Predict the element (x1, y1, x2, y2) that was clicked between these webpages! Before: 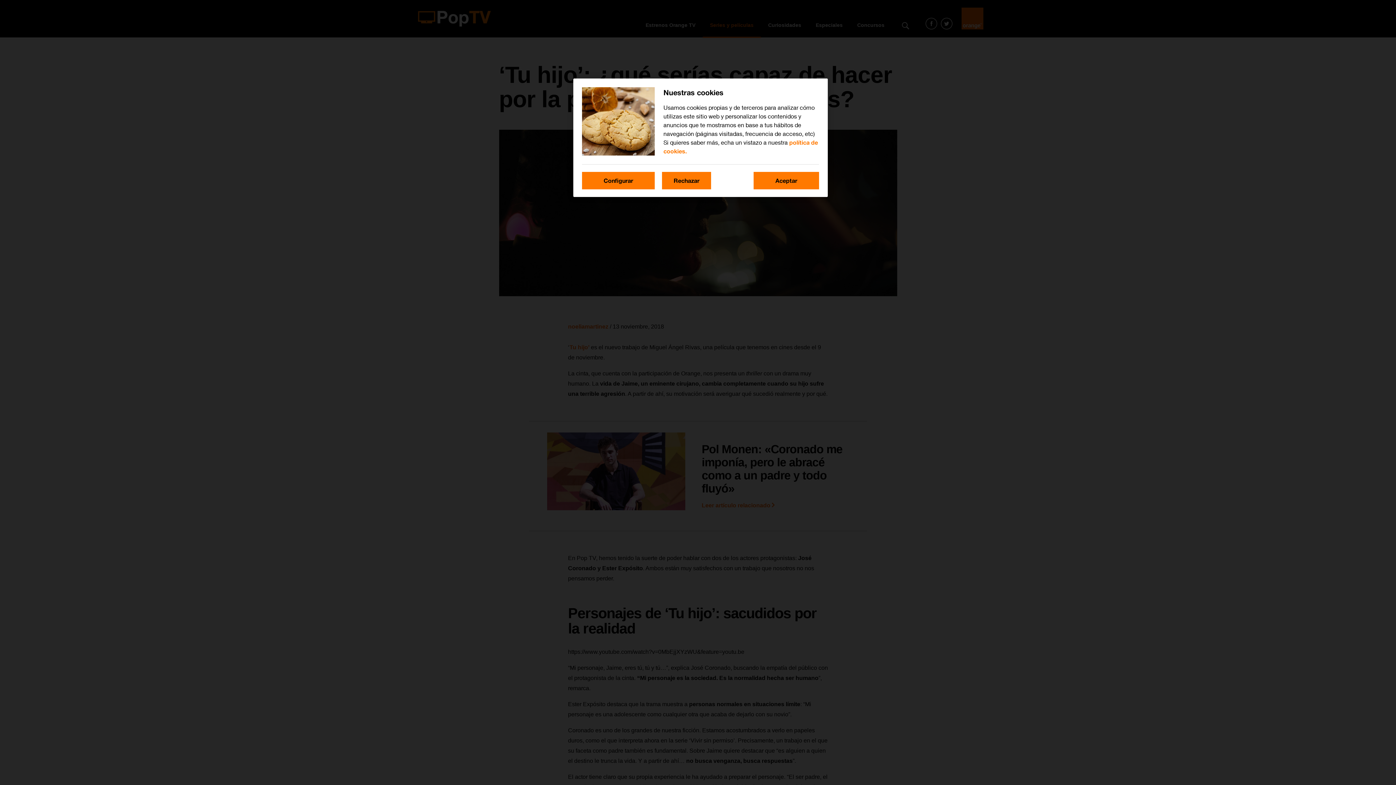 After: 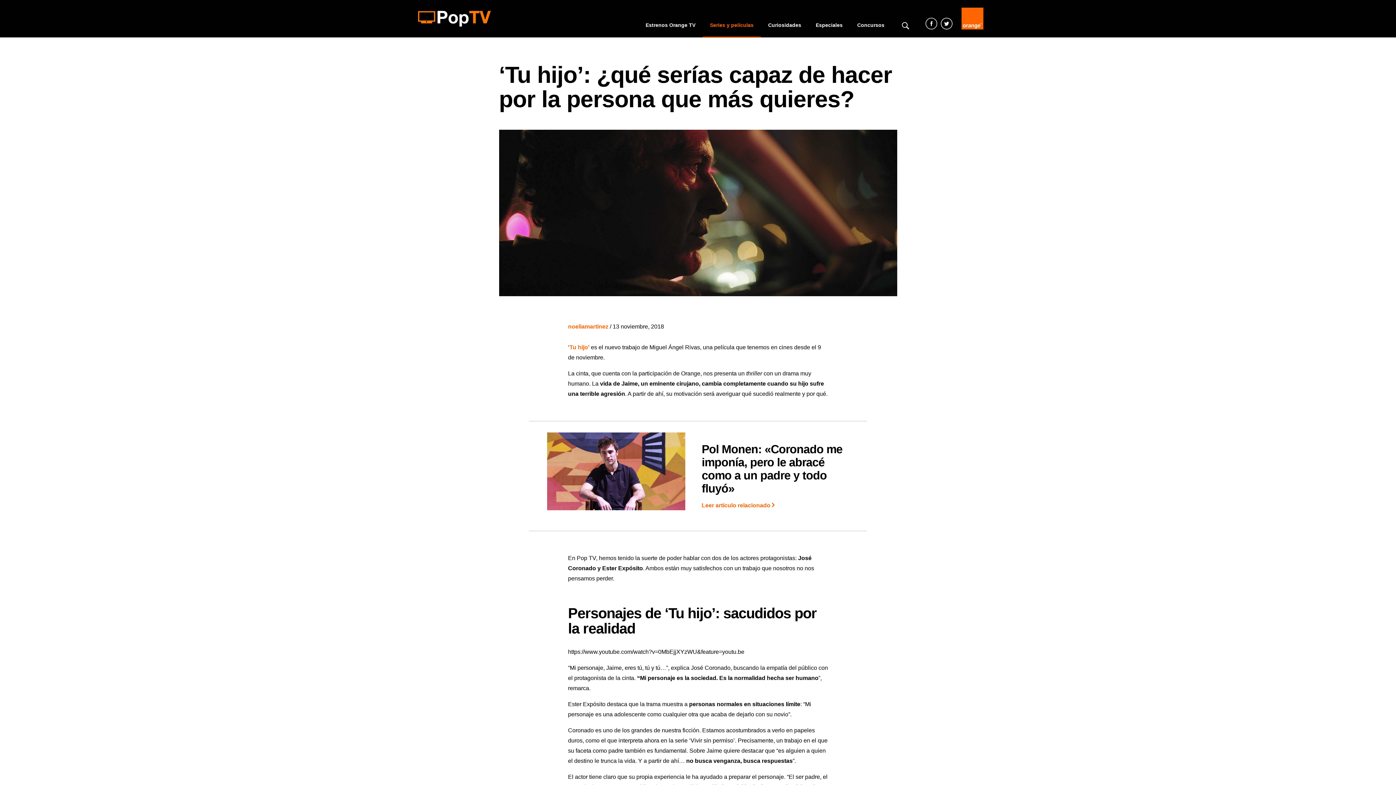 Action: label: Rechazar bbox: (662, 172, 711, 189)